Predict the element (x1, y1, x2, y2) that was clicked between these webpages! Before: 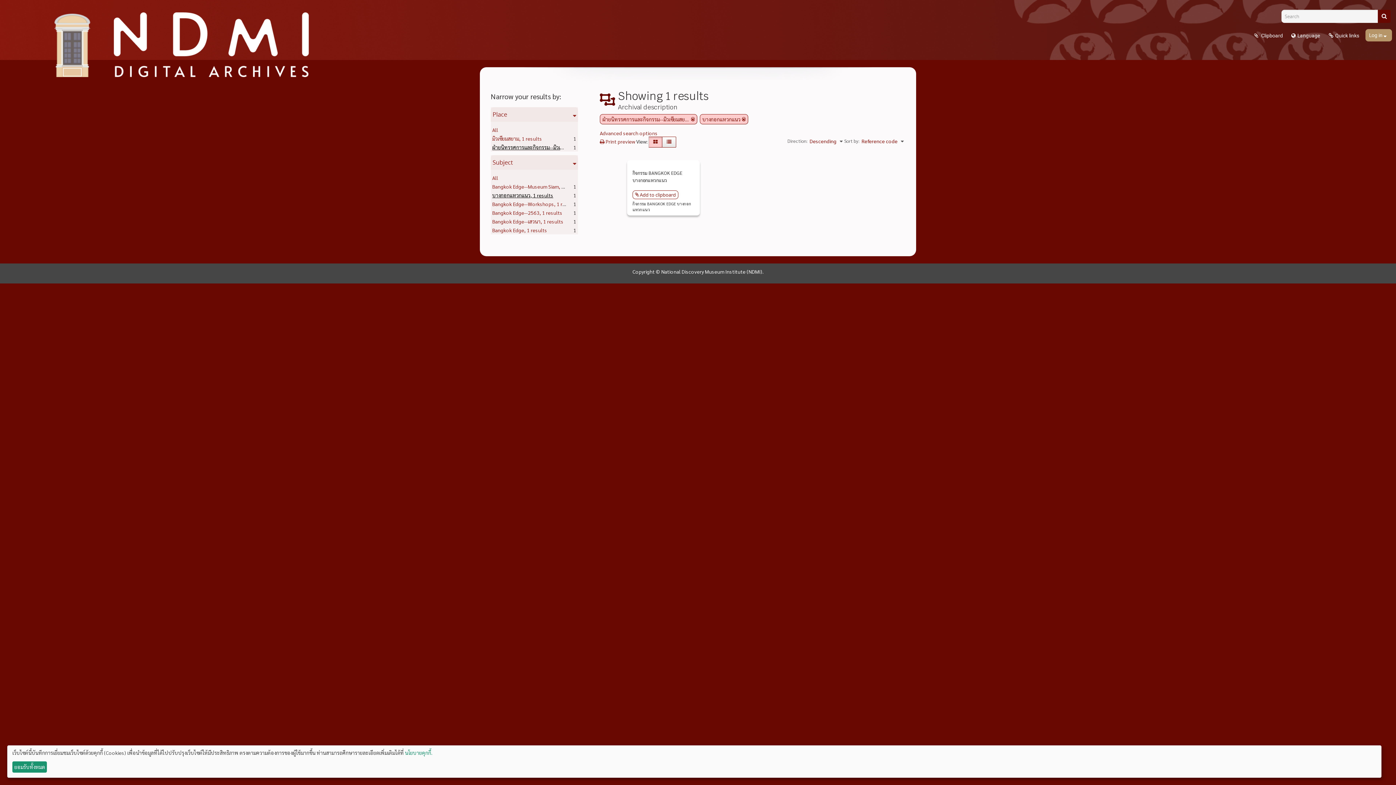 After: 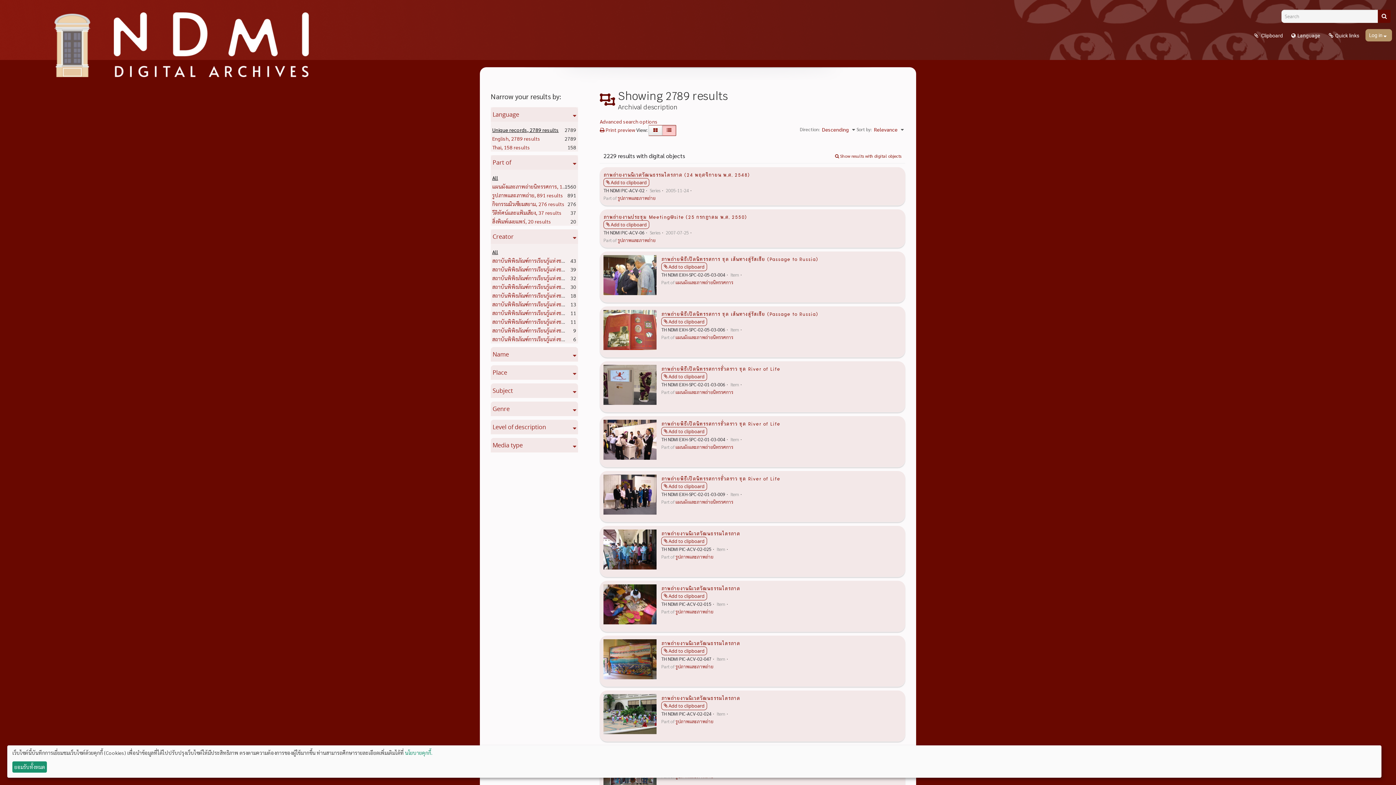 Action: label: Search bbox: (1378, 9, 1390, 22)